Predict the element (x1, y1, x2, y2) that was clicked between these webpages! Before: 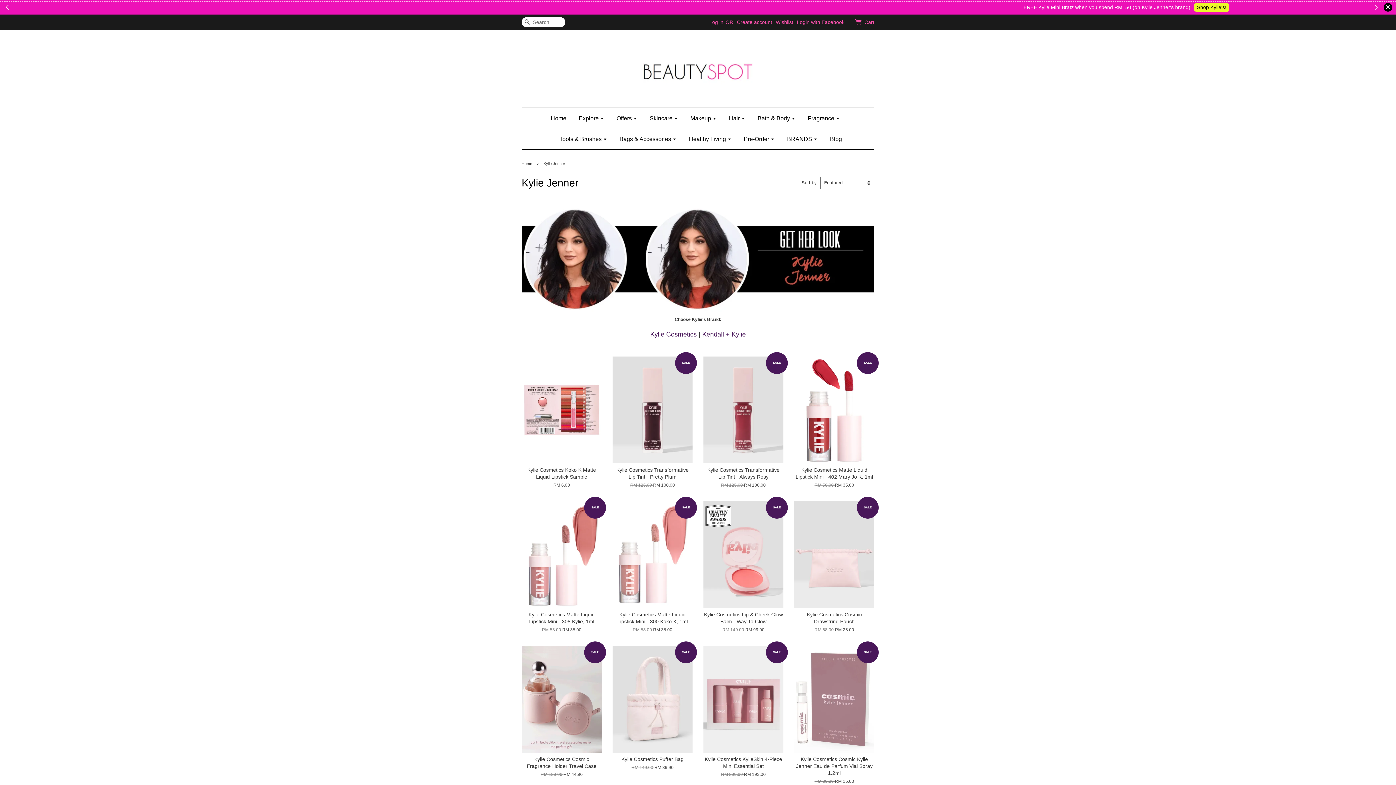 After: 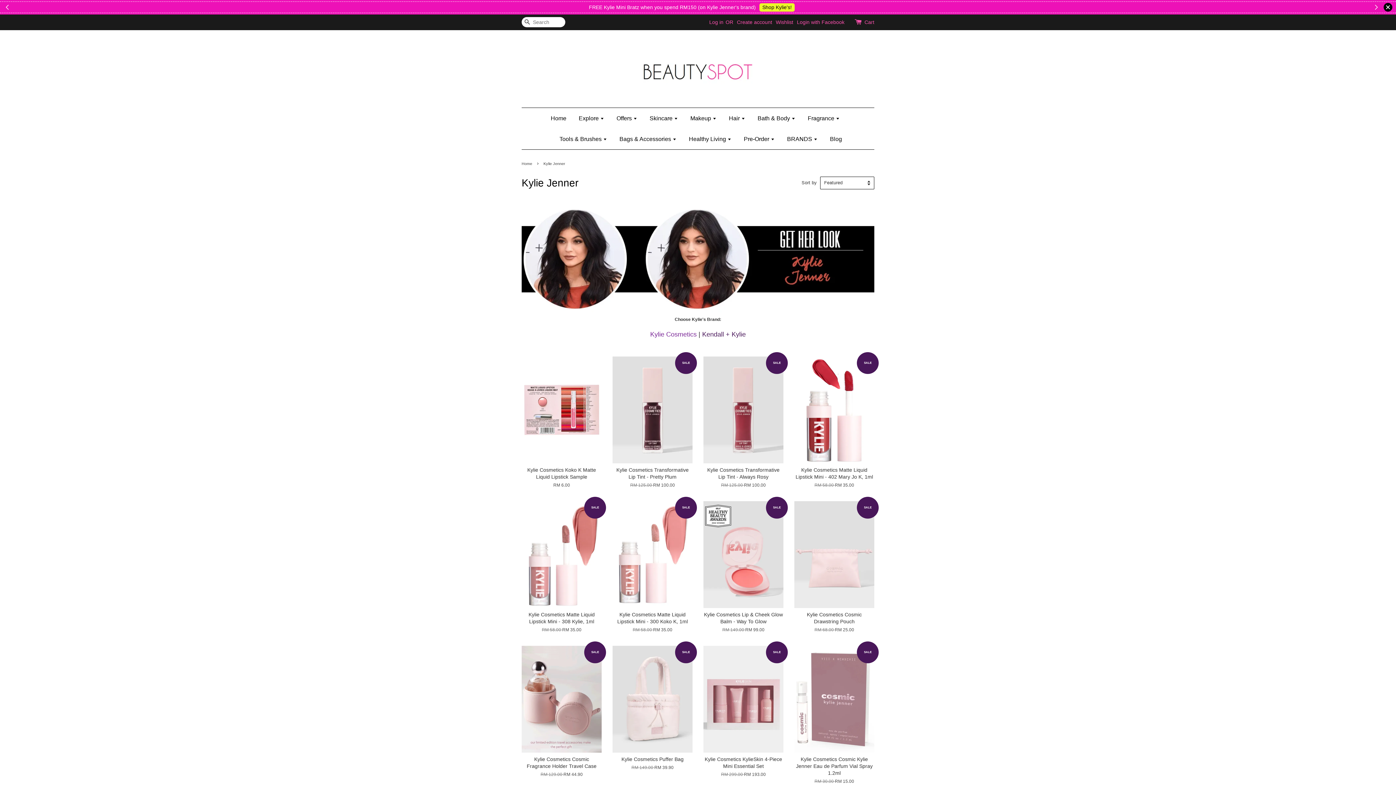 Action: bbox: (650, 332, 696, 337) label: Kylie Cosmetics